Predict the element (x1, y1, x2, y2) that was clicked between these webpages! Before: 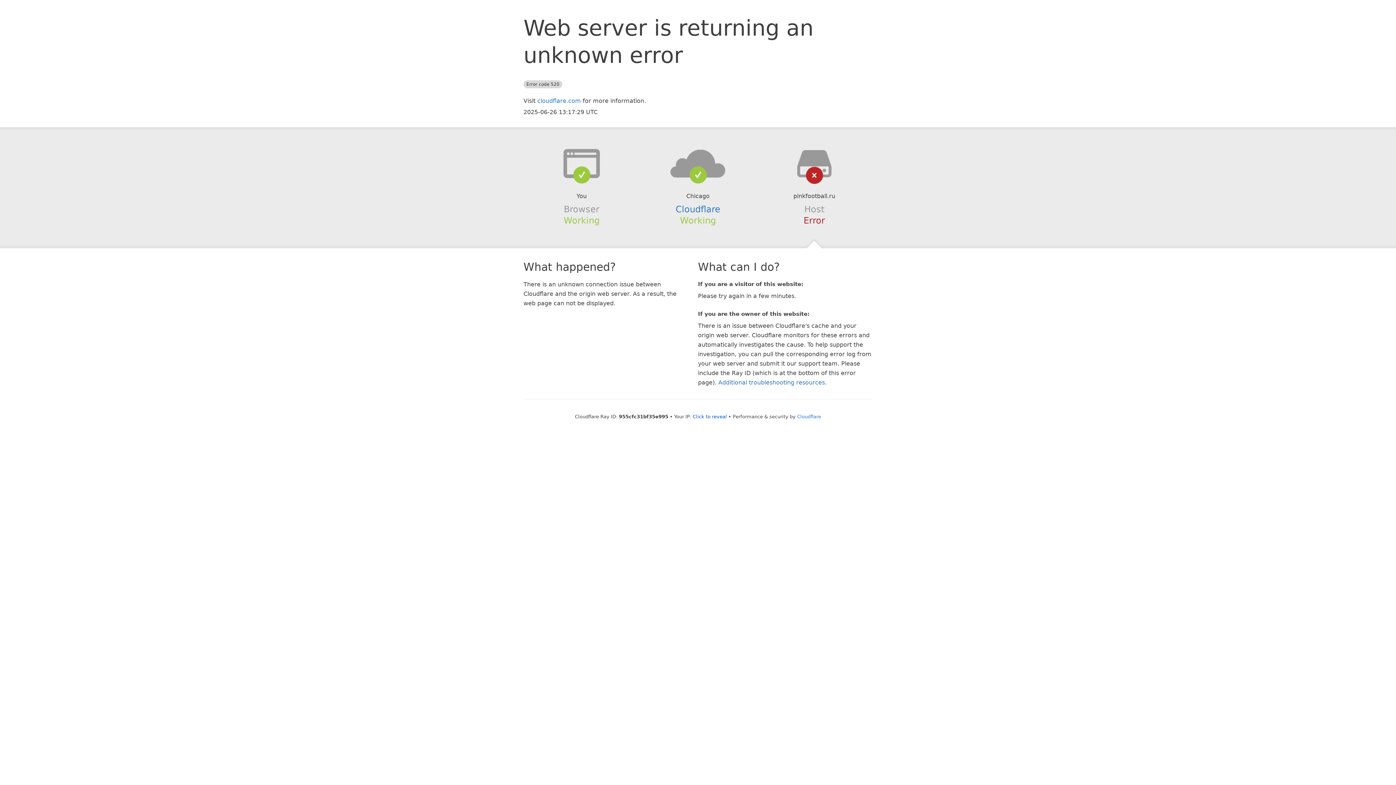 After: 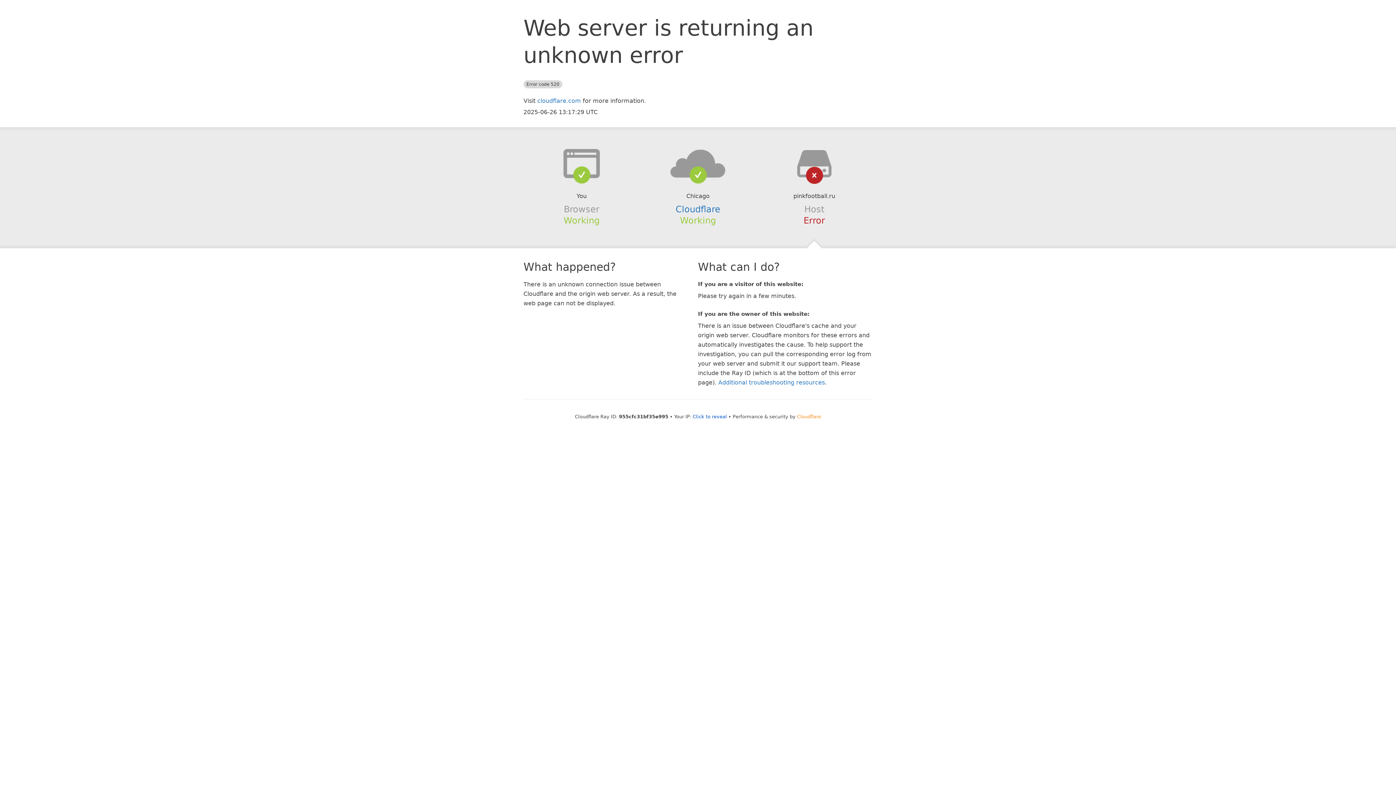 Action: label: Cloudflare bbox: (797, 414, 821, 419)